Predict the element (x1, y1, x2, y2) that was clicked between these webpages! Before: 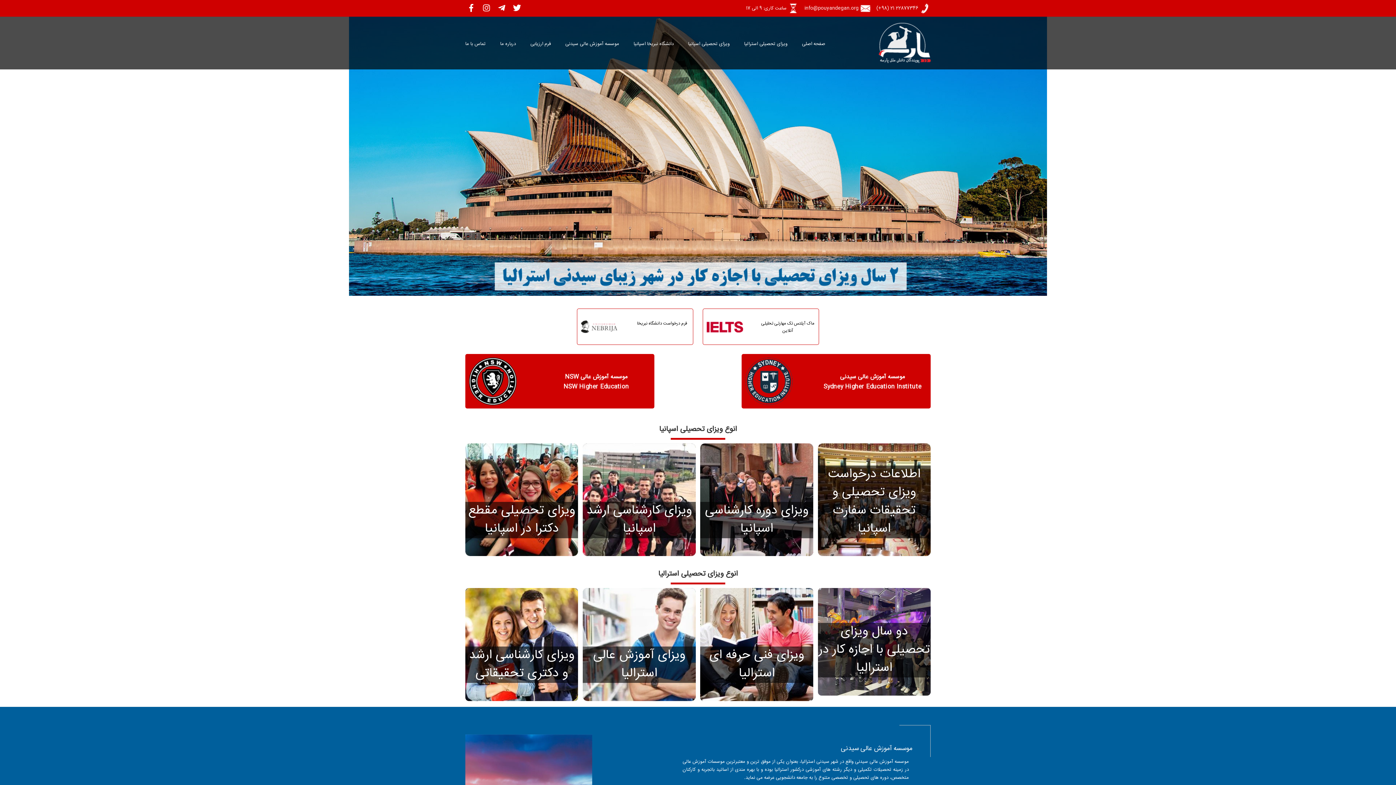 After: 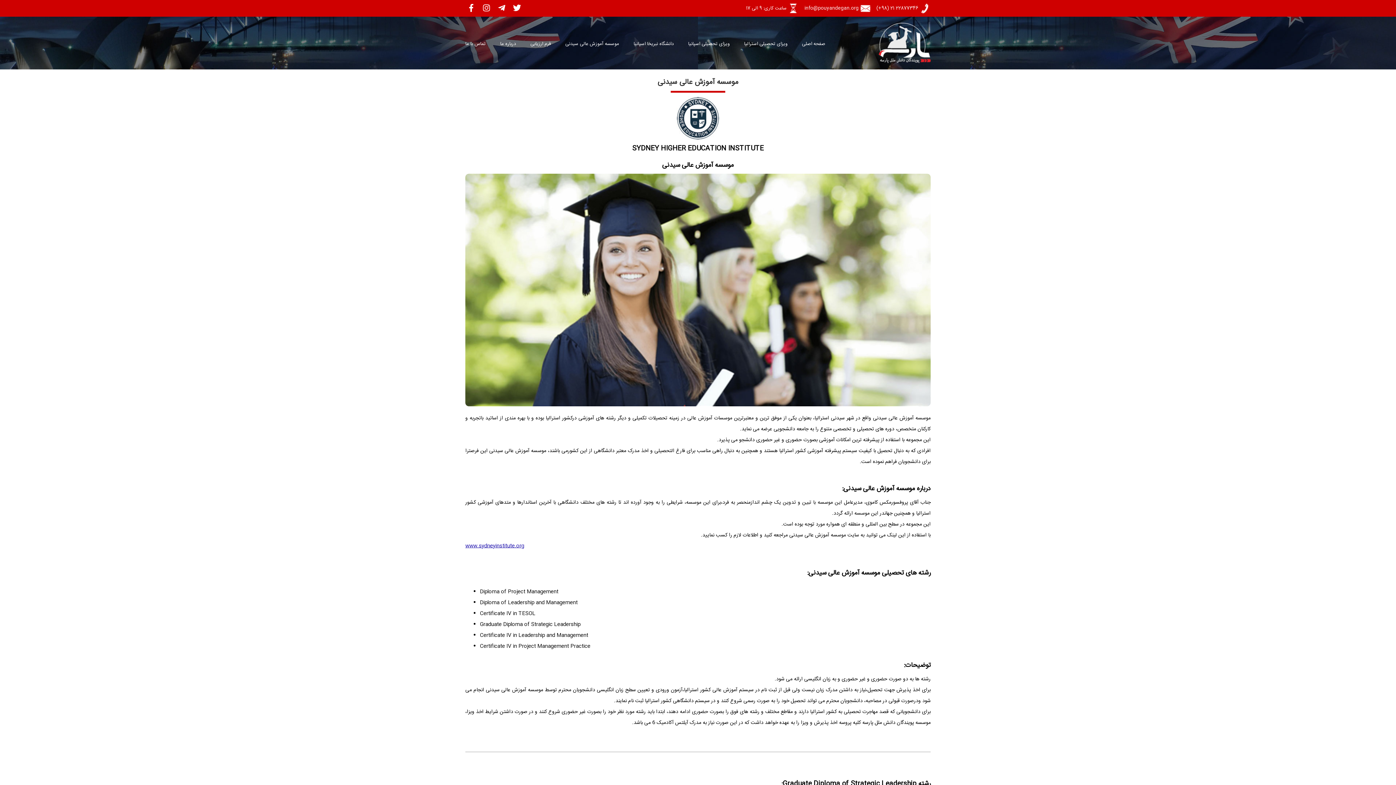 Action: label: موسسه آموزش عالی سیدنی bbox: (565, 40, 619, 48)